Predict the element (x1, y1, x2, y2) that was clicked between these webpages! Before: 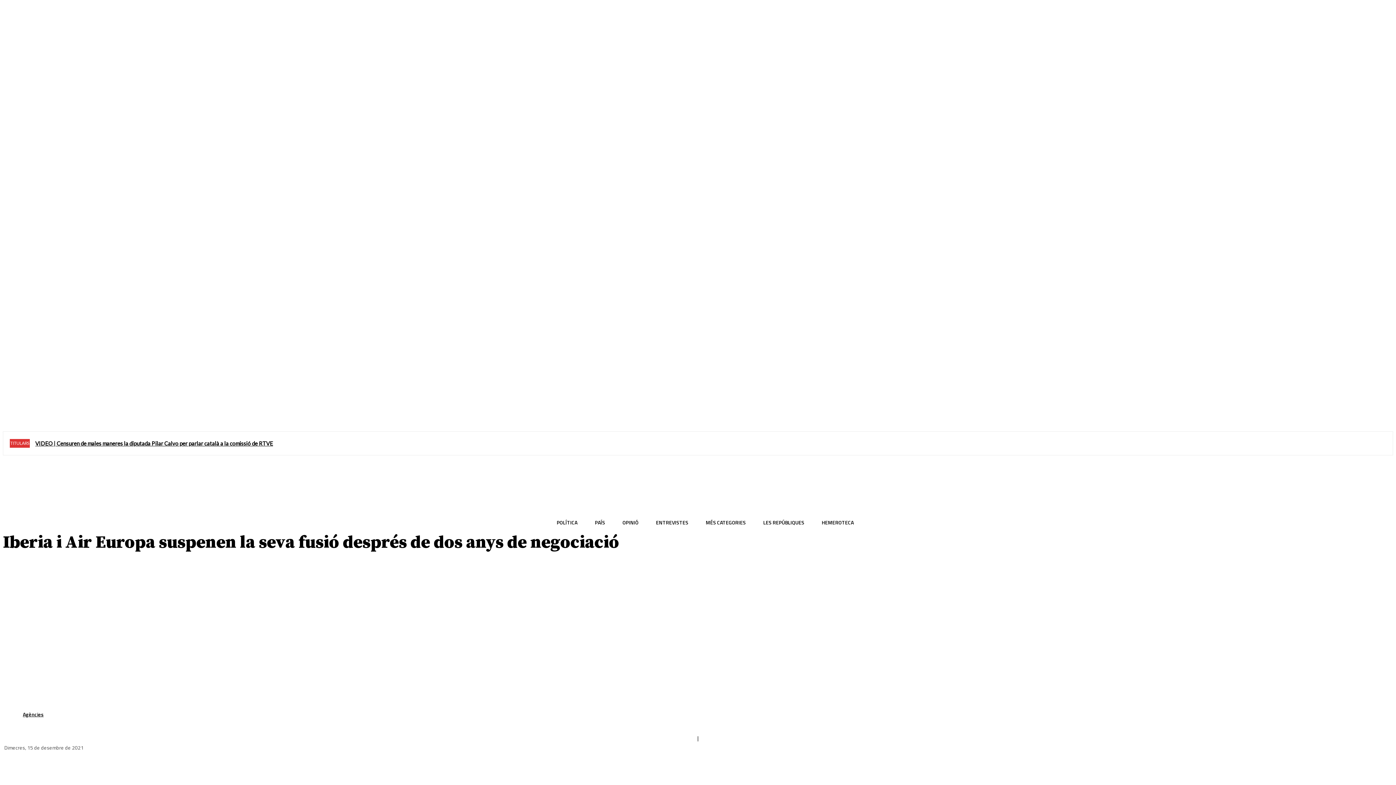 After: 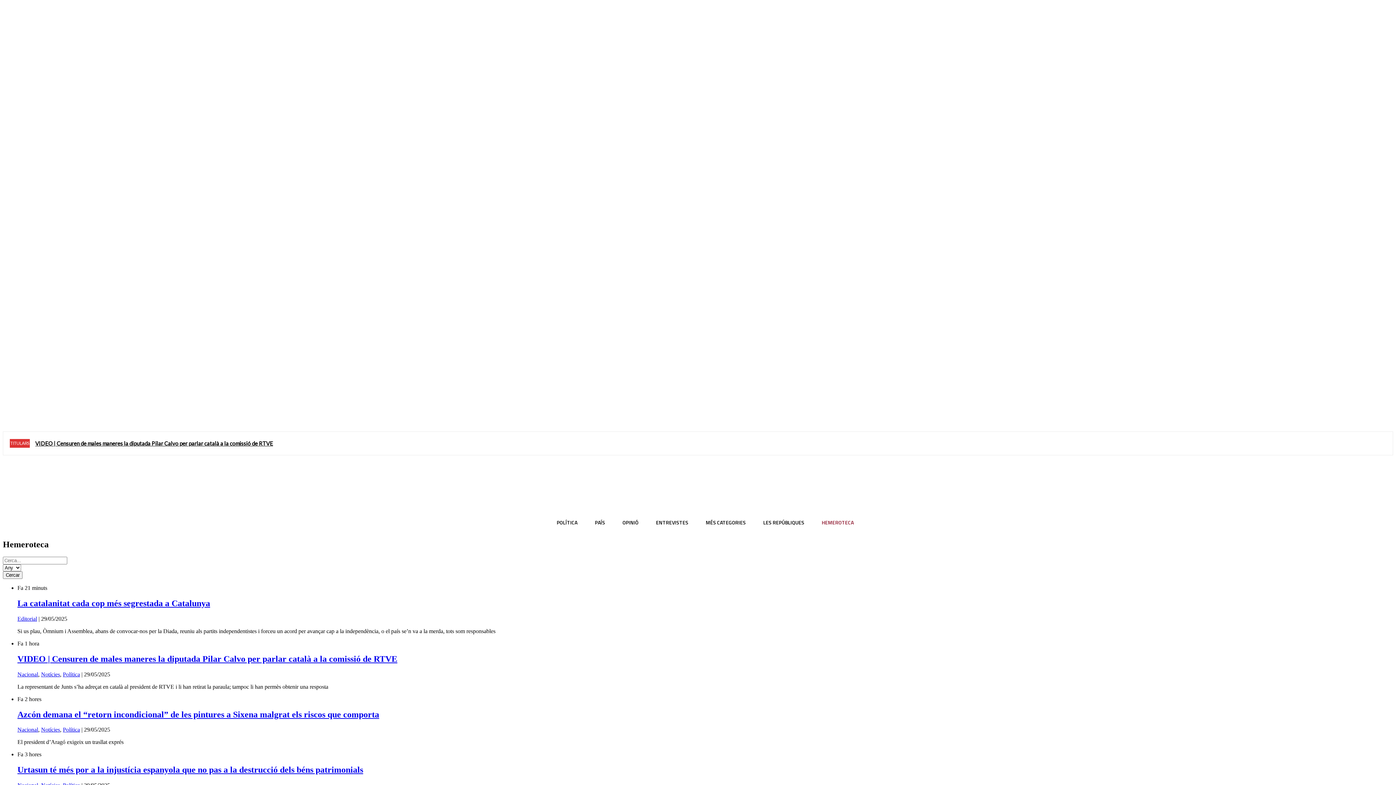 Action: label: HEMEROTECA bbox: (813, 512, 862, 532)